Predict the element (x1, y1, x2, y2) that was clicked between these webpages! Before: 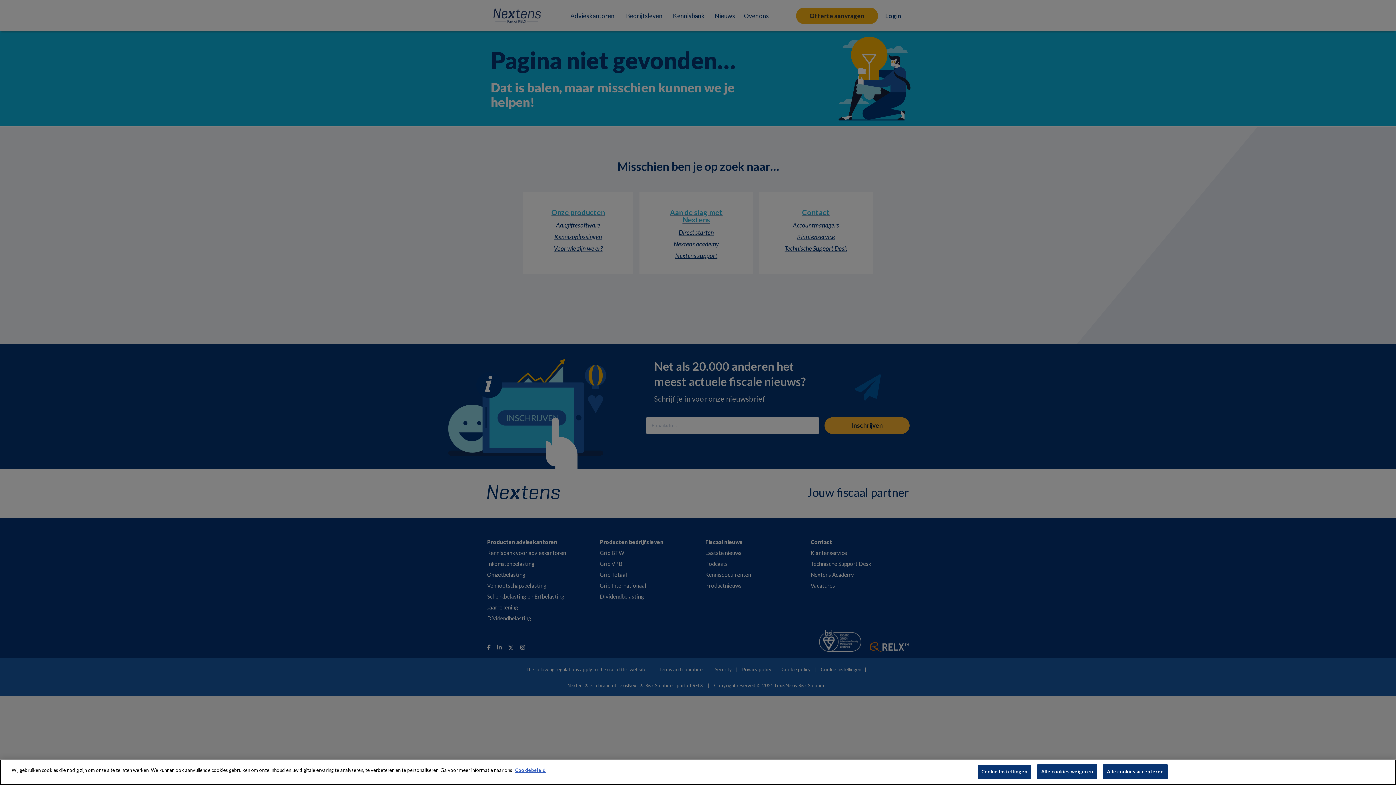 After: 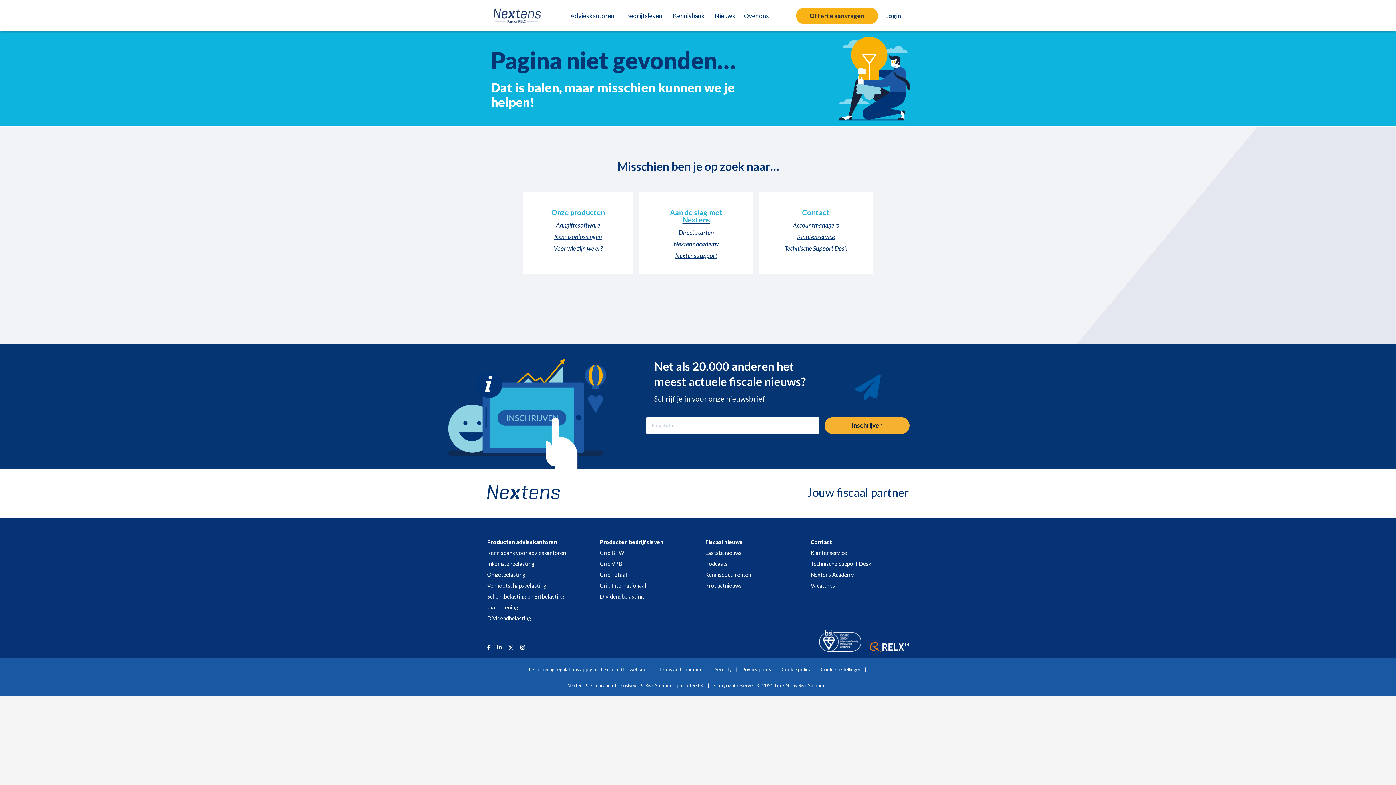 Action: bbox: (1037, 764, 1097, 779) label: Alle cookies weigeren